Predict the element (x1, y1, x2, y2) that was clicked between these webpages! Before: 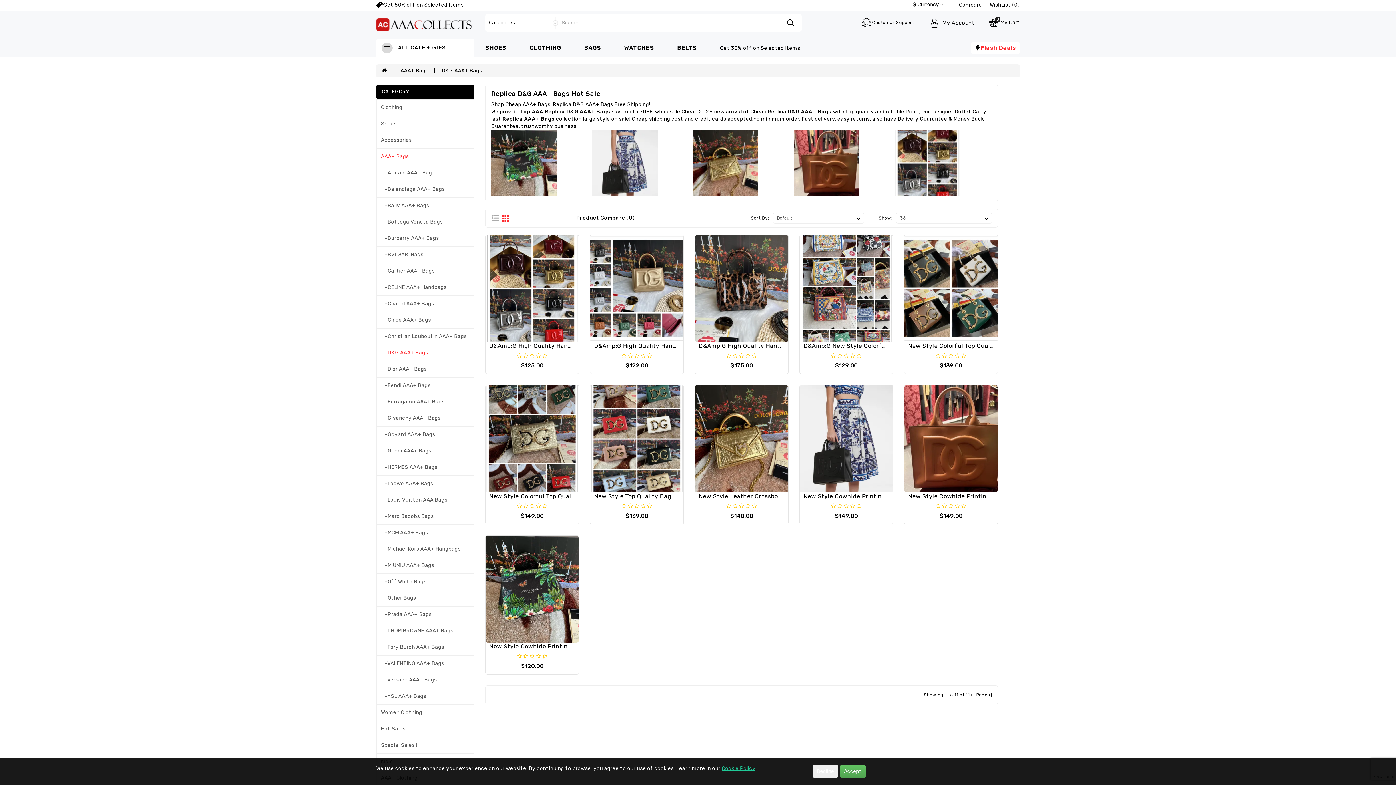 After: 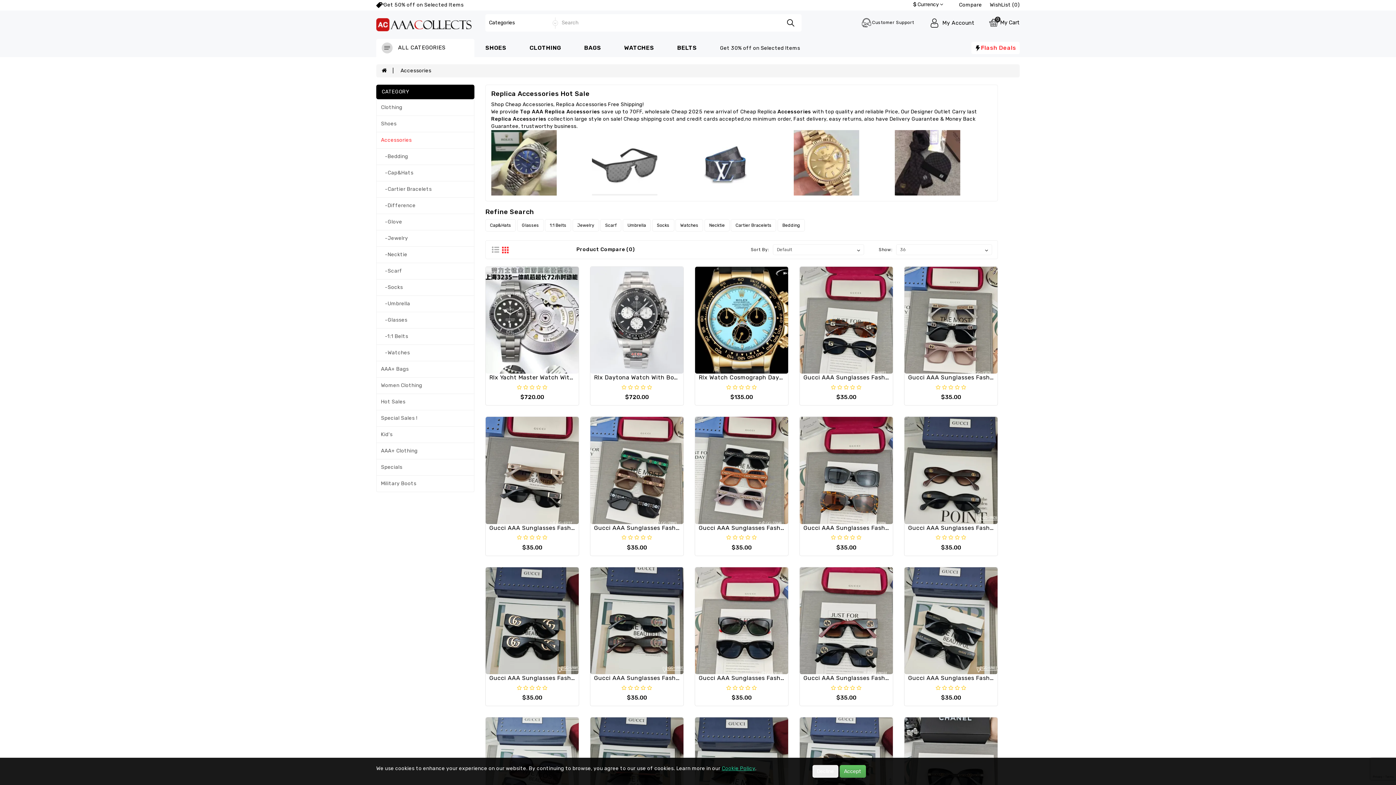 Action: label: Accessories bbox: (376, 131, 474, 148)